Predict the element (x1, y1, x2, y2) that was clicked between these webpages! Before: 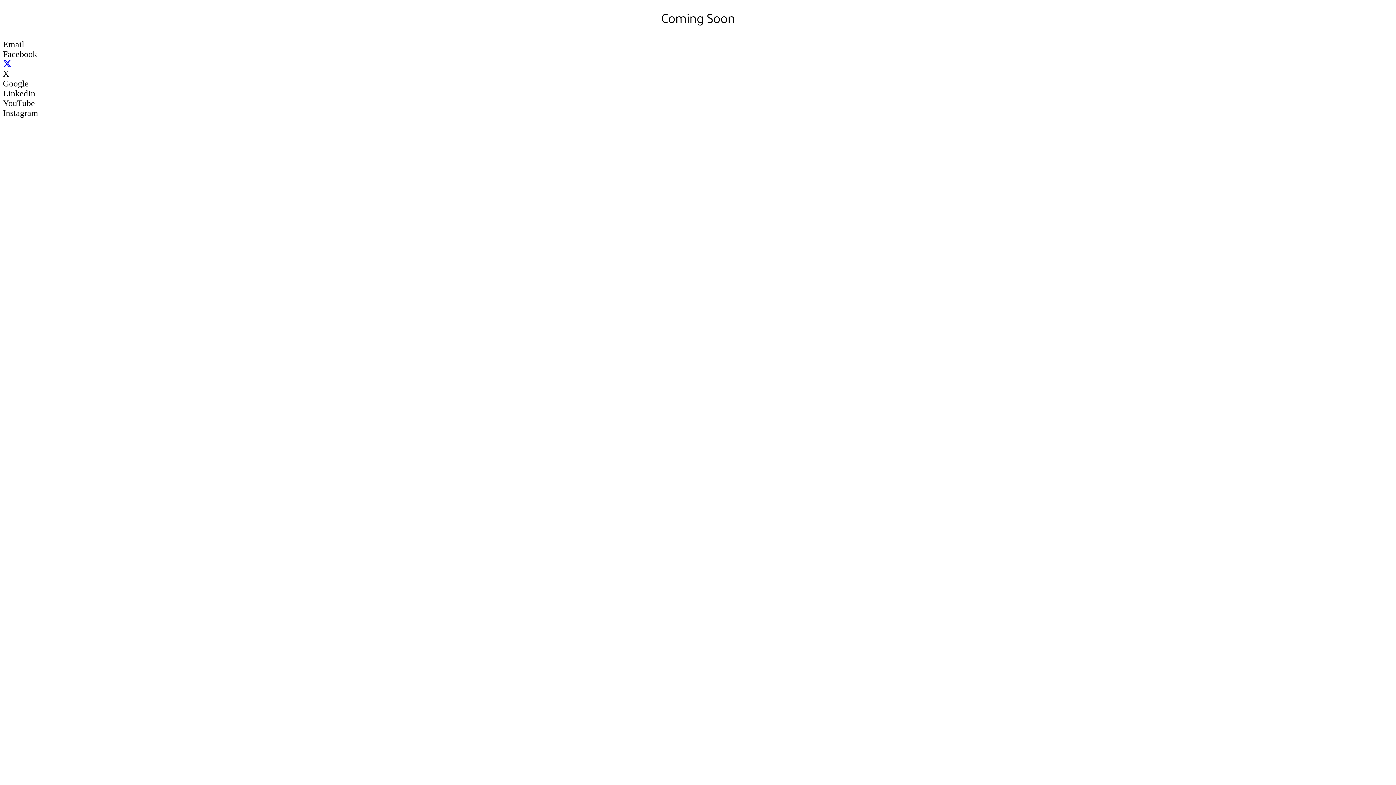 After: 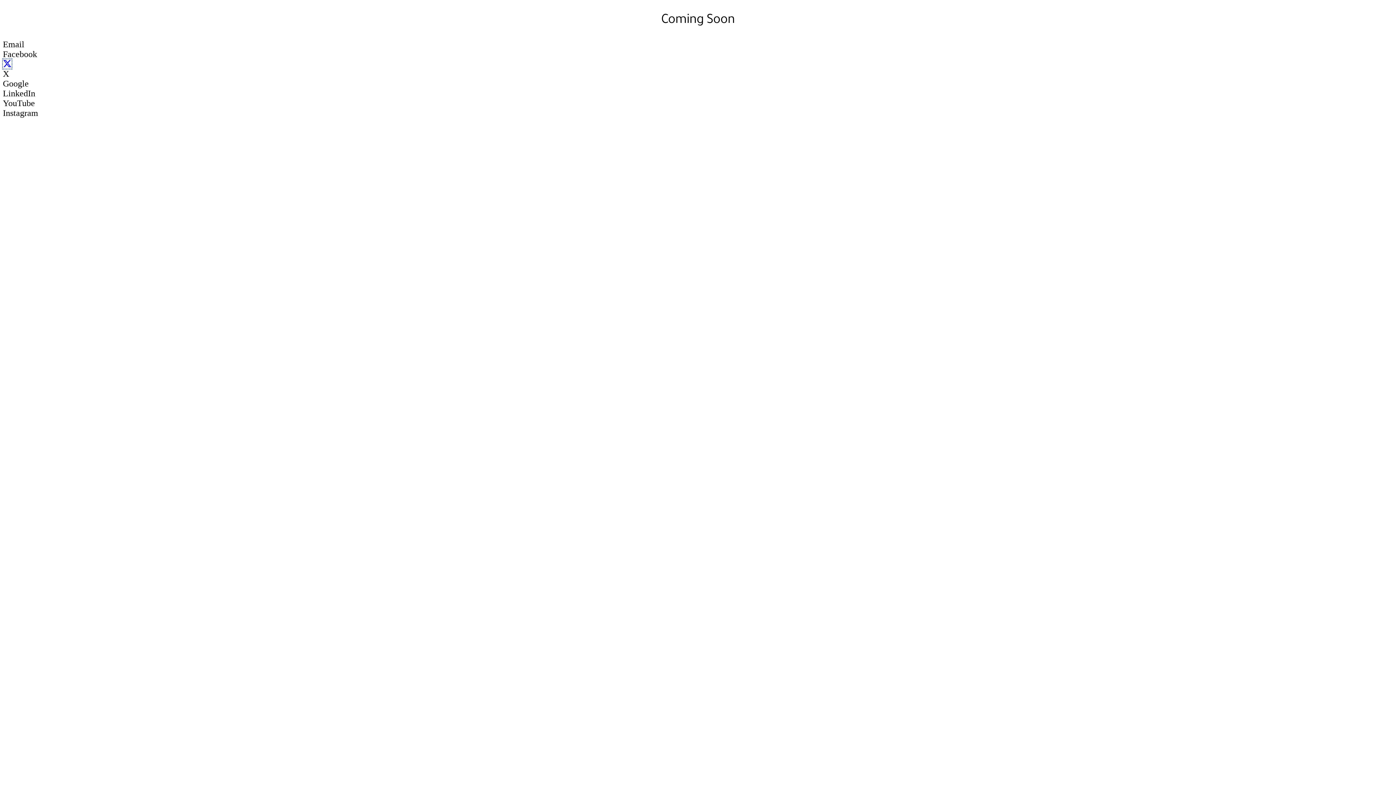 Action: label: X bbox: (2, 59, 11, 68)